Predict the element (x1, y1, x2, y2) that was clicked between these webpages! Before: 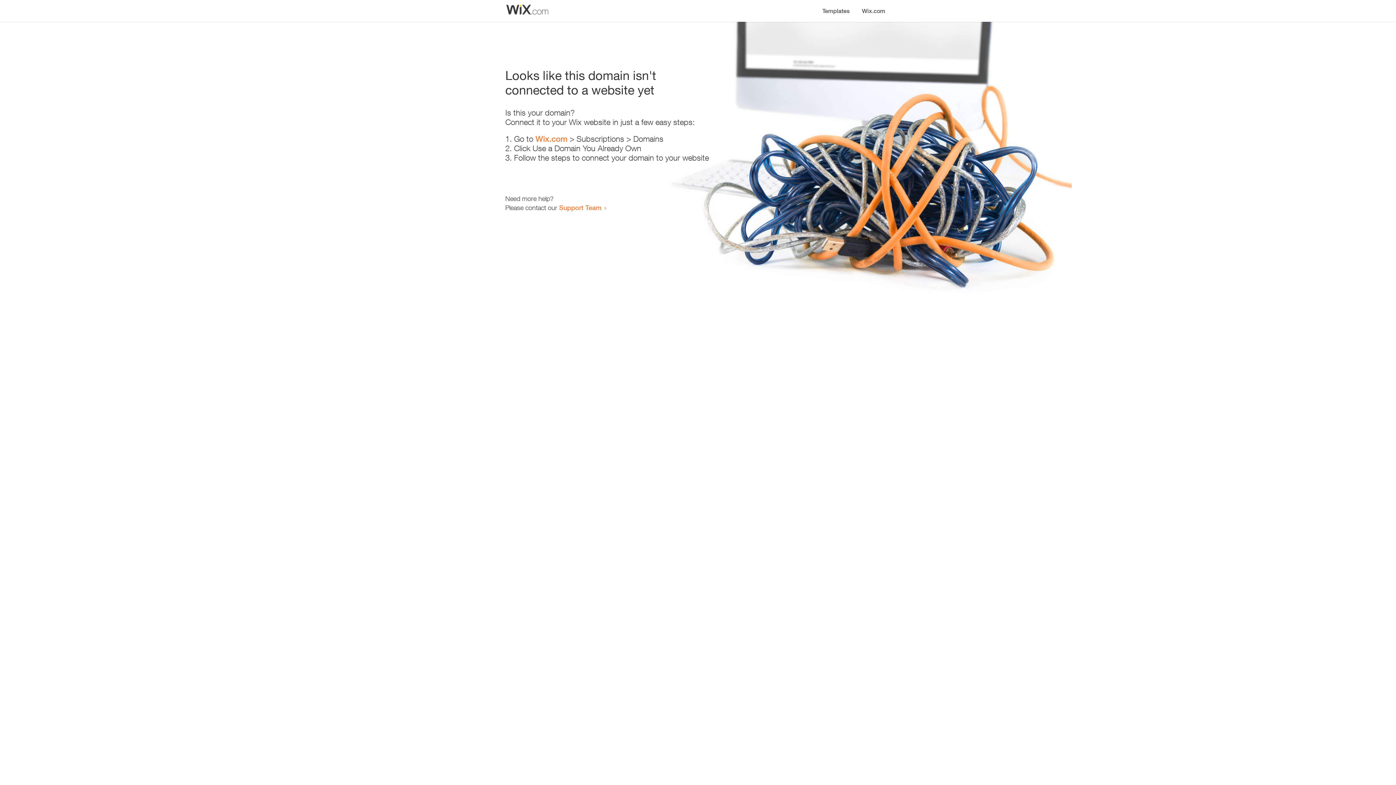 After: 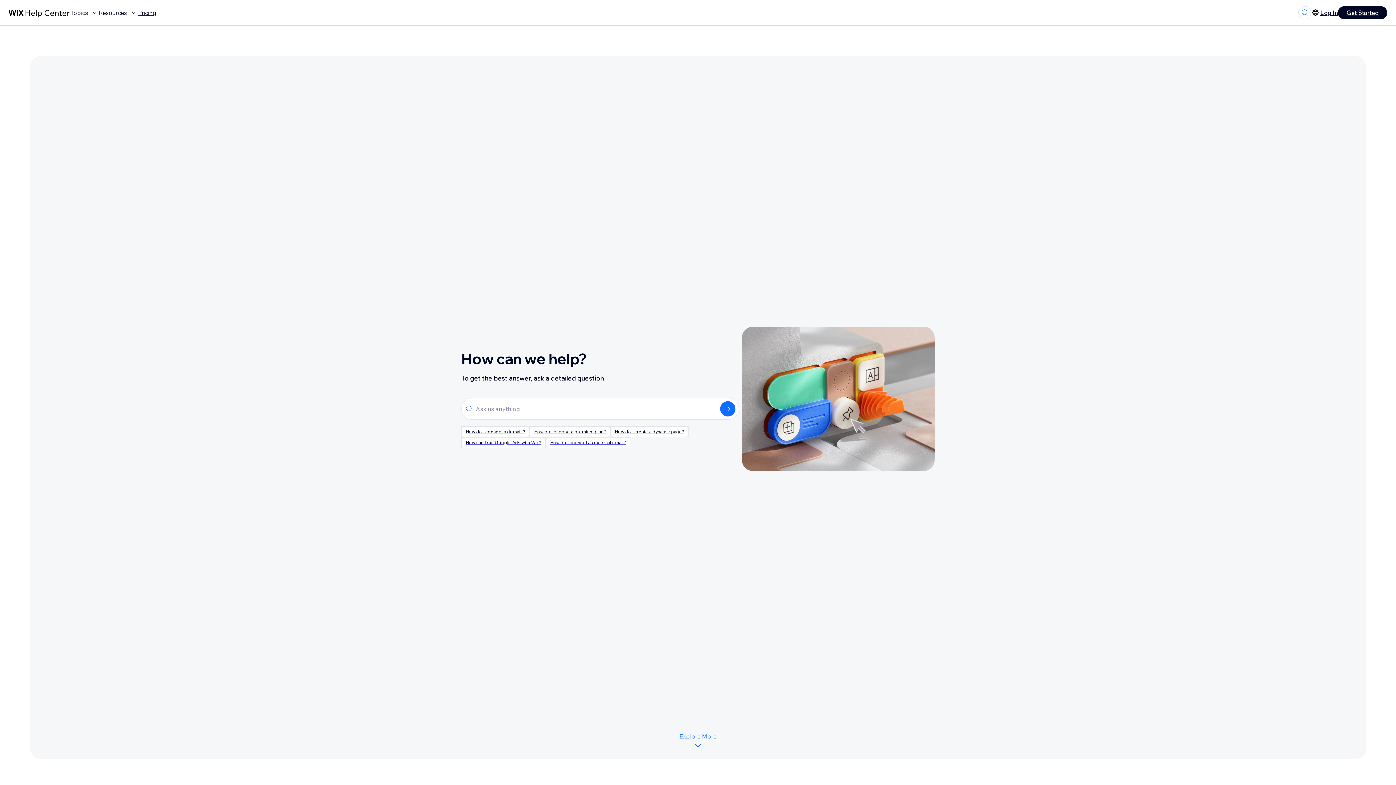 Action: label: Support Team bbox: (559, 203, 601, 211)